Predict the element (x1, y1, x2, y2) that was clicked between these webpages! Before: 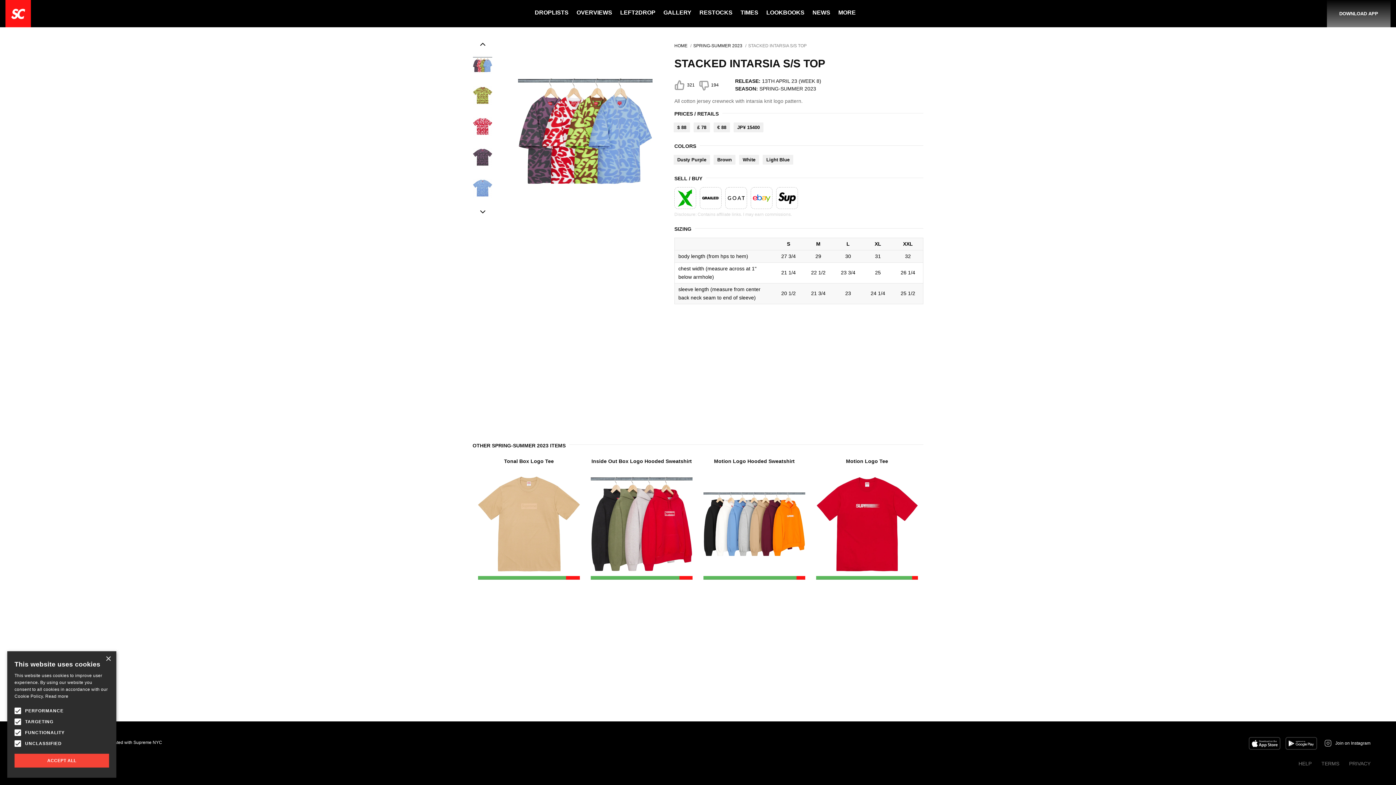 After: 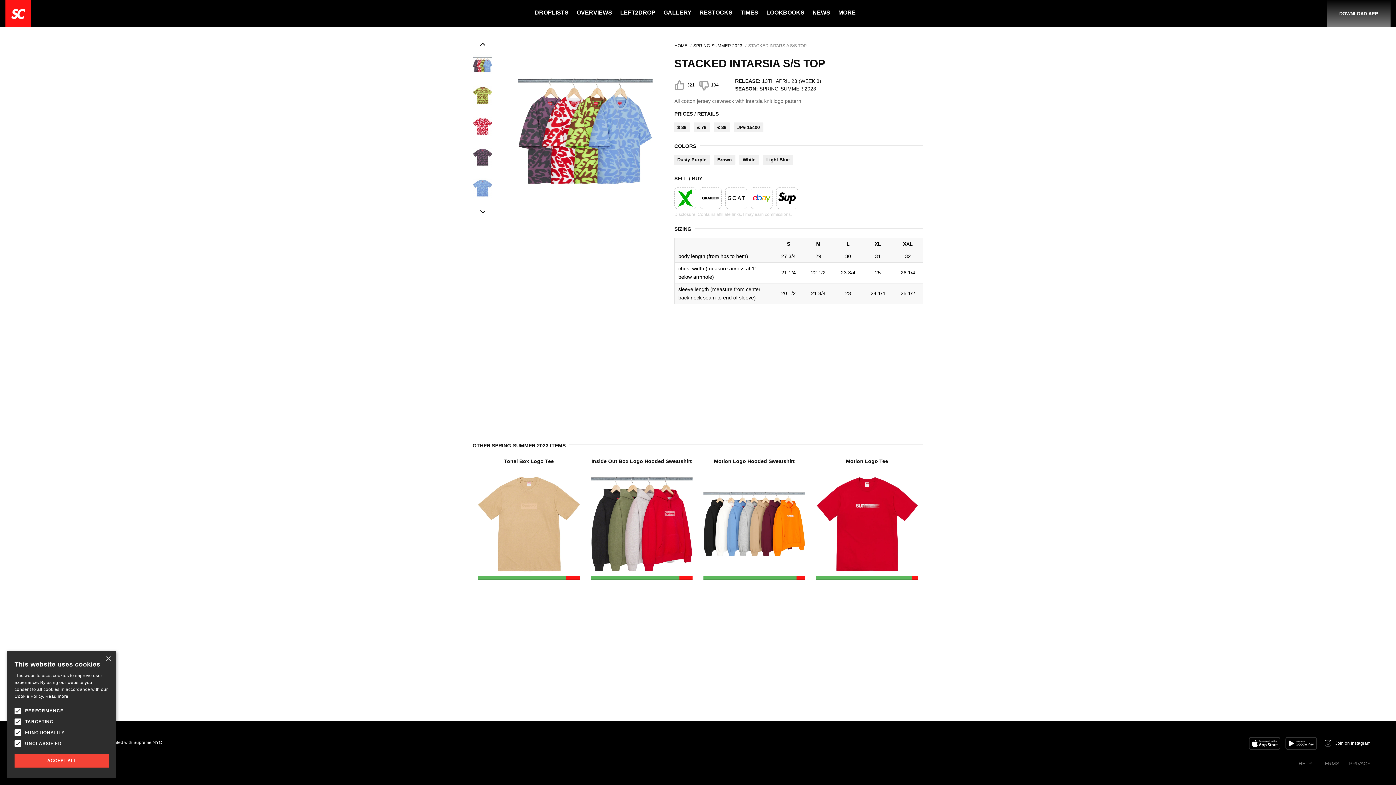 Action: bbox: (703, 458, 805, 575) label: Motion Logo Hooded Sweatshirt